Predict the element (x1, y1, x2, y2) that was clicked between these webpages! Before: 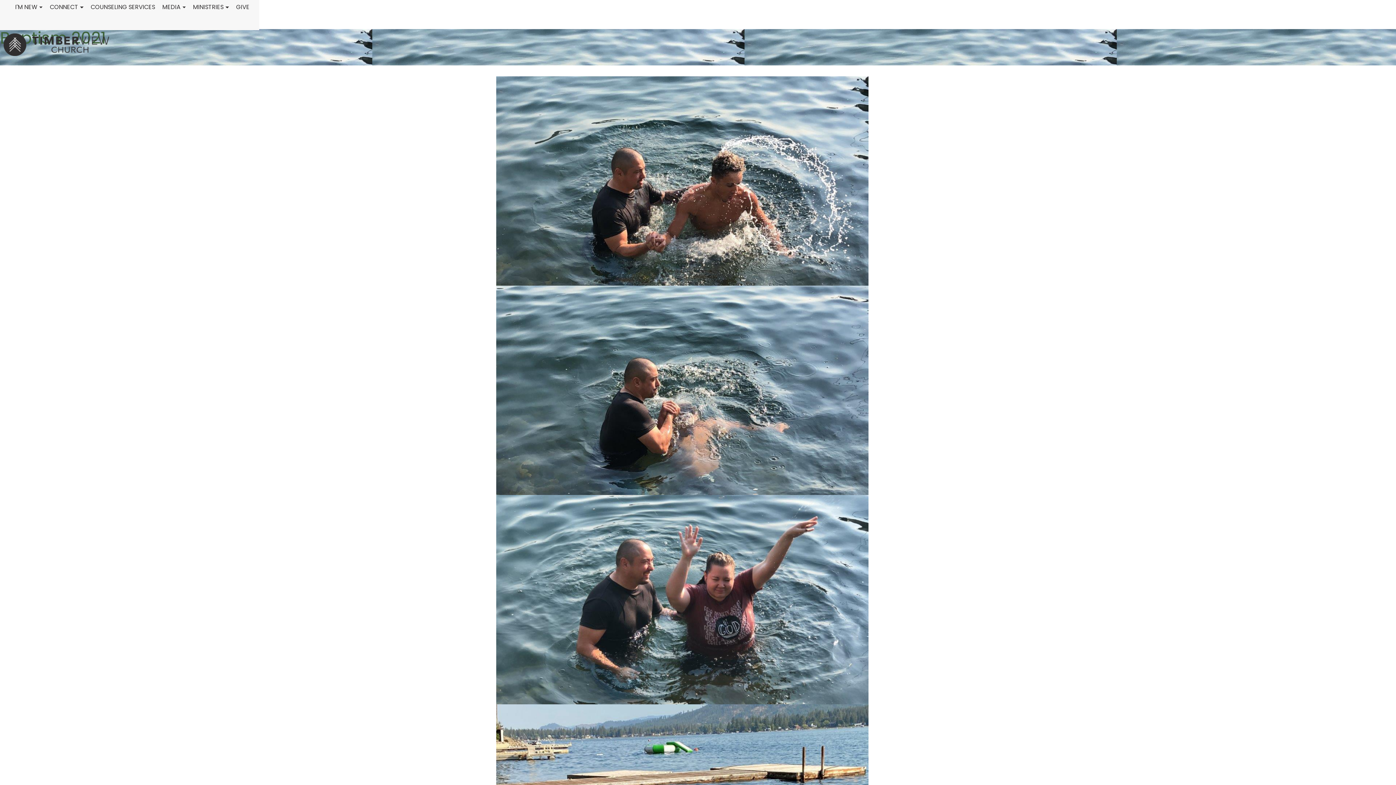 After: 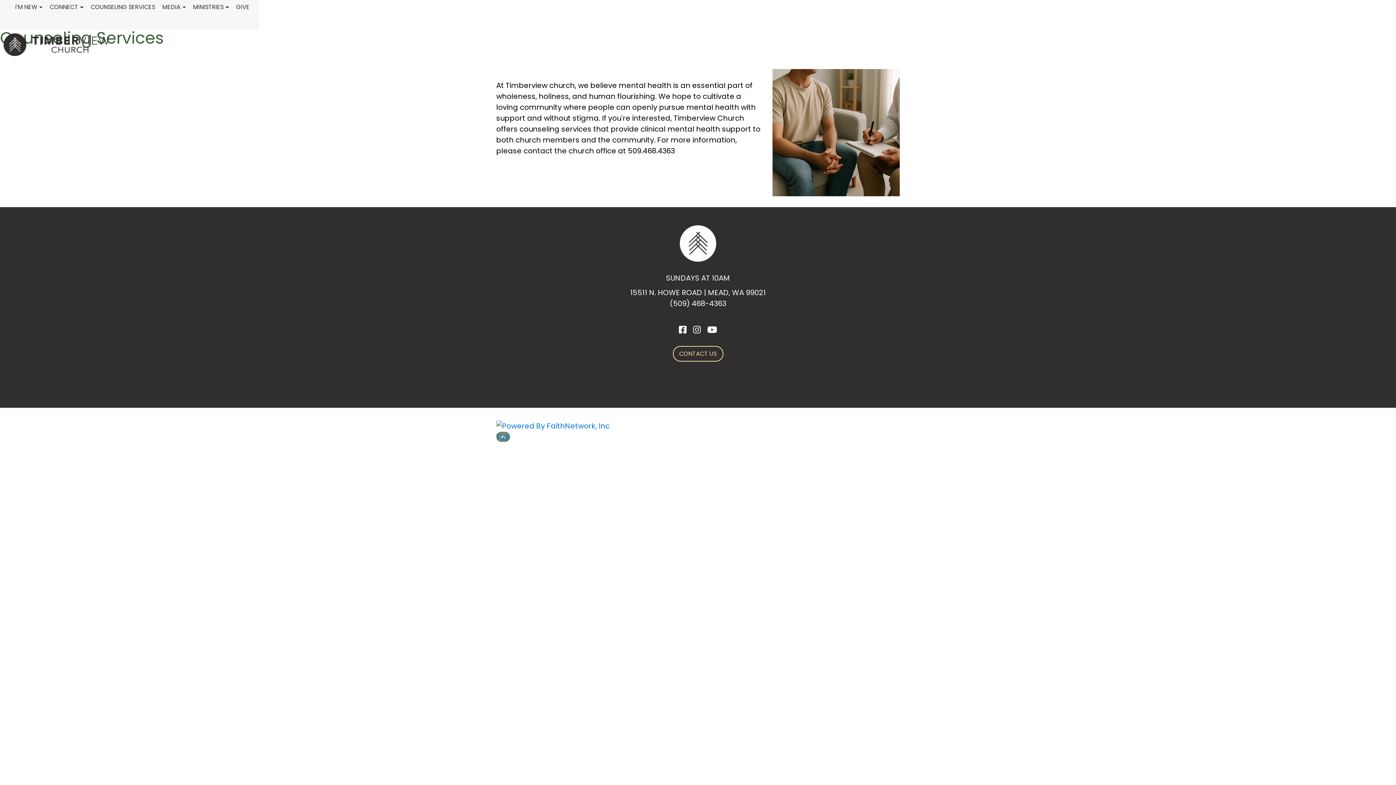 Action: bbox: (87, 2, 158, 27) label: COUNSELING SERVICES